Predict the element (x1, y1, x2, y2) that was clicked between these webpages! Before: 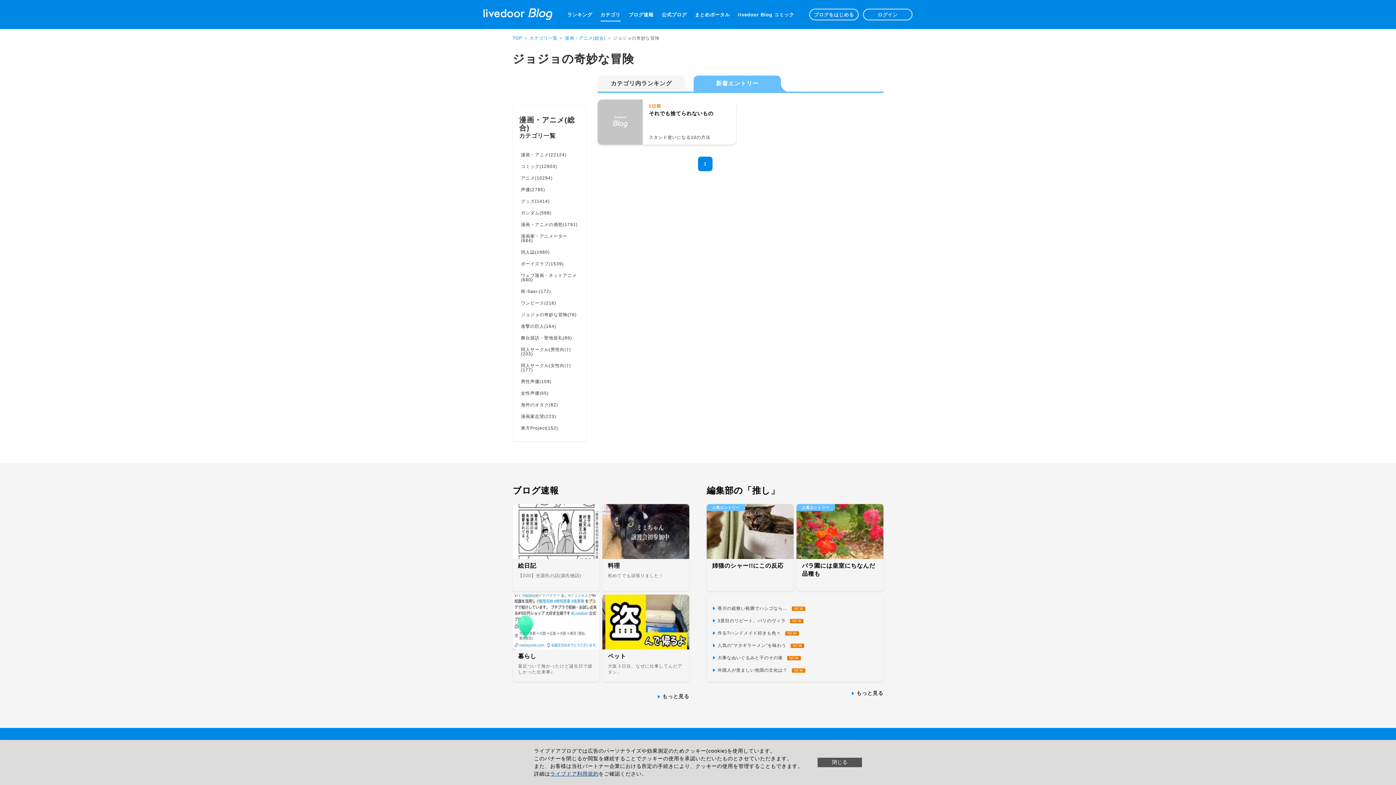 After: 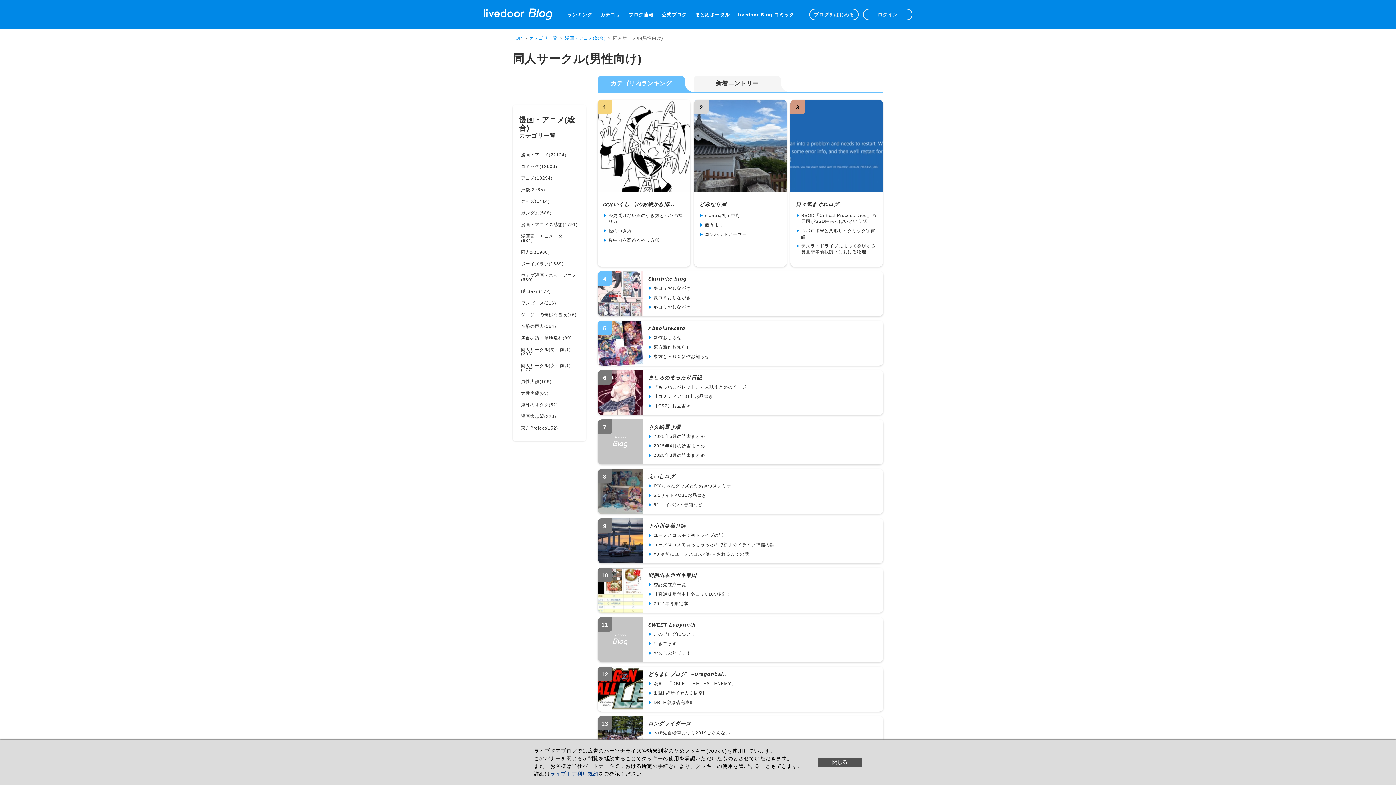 Action: label: 同人サークル(男性向け)(203) bbox: (521, 347, 571, 356)